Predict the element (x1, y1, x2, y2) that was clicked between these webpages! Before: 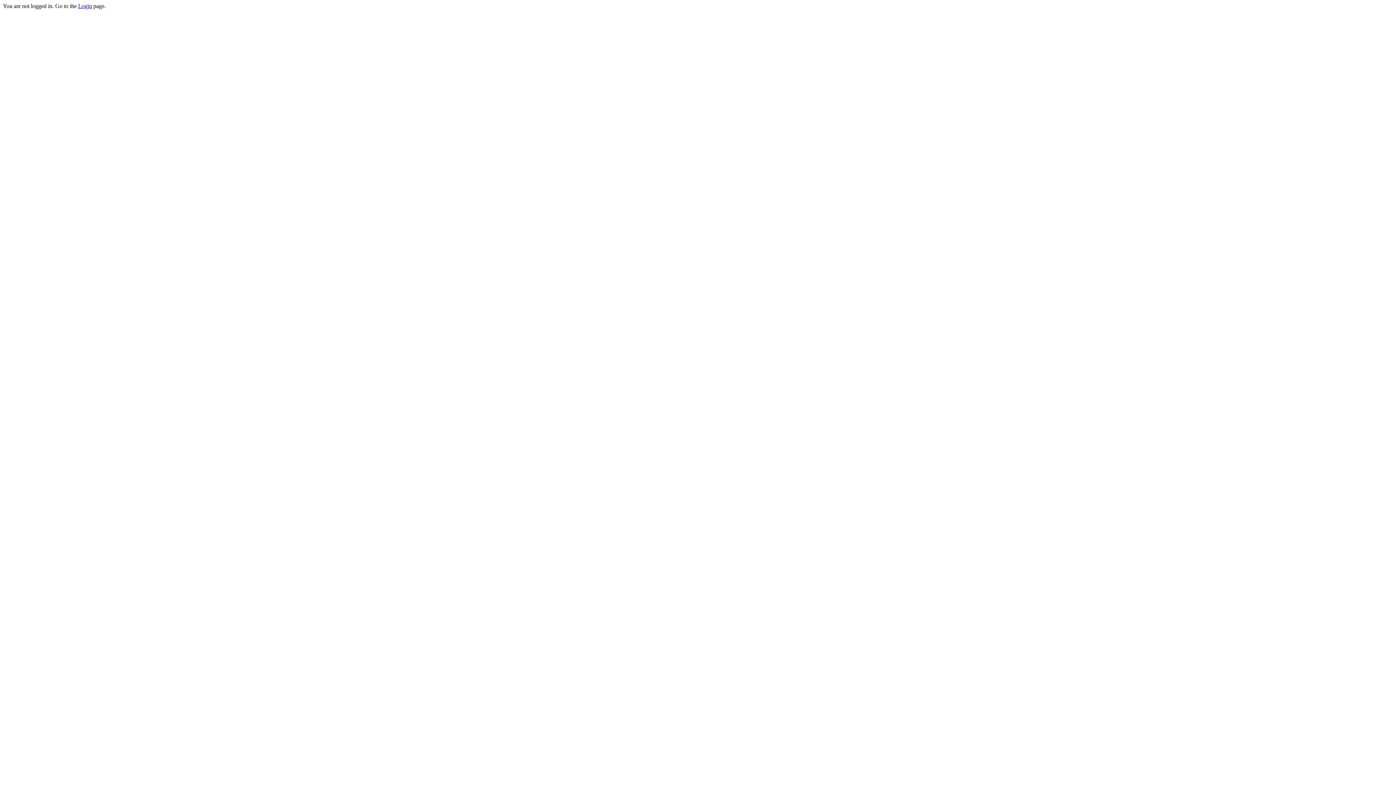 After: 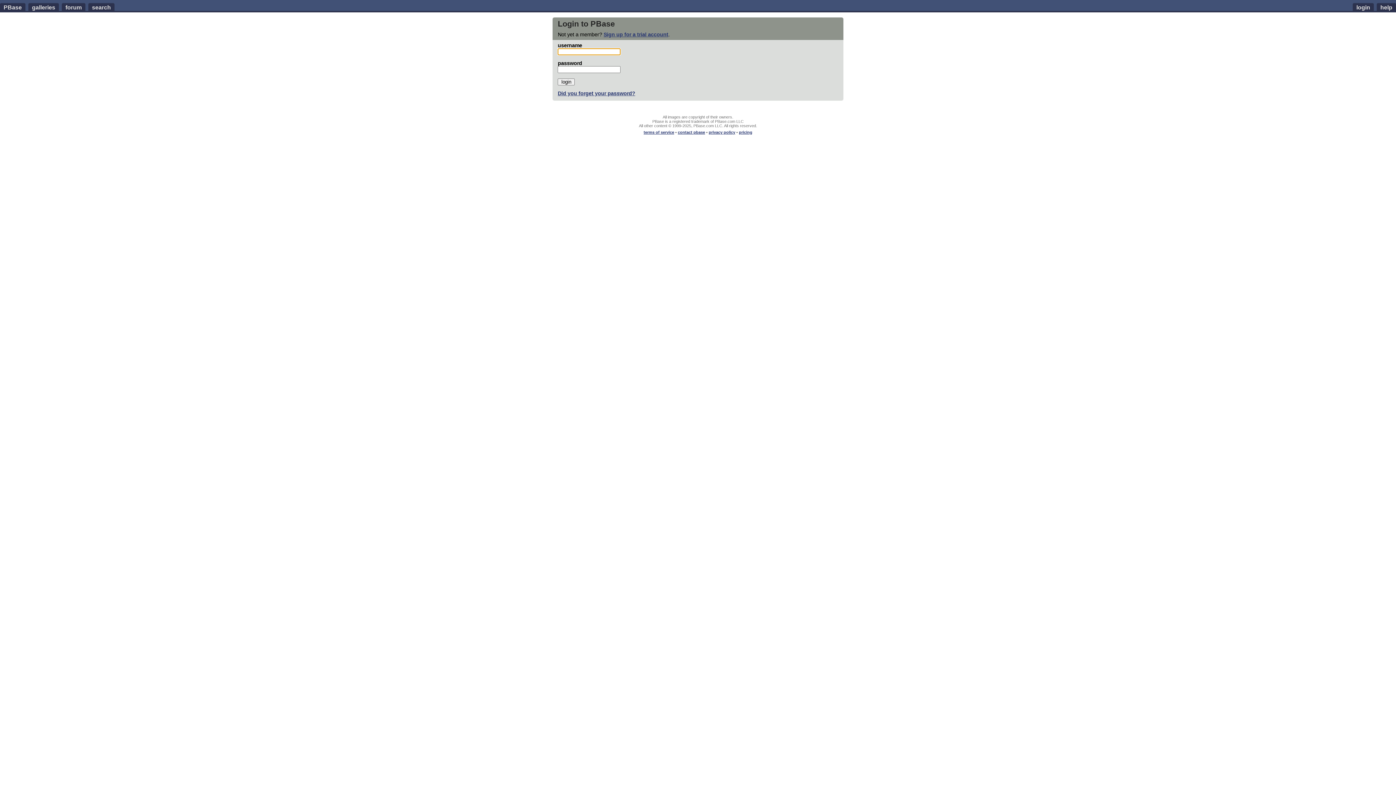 Action: bbox: (78, 2, 92, 9) label: Login